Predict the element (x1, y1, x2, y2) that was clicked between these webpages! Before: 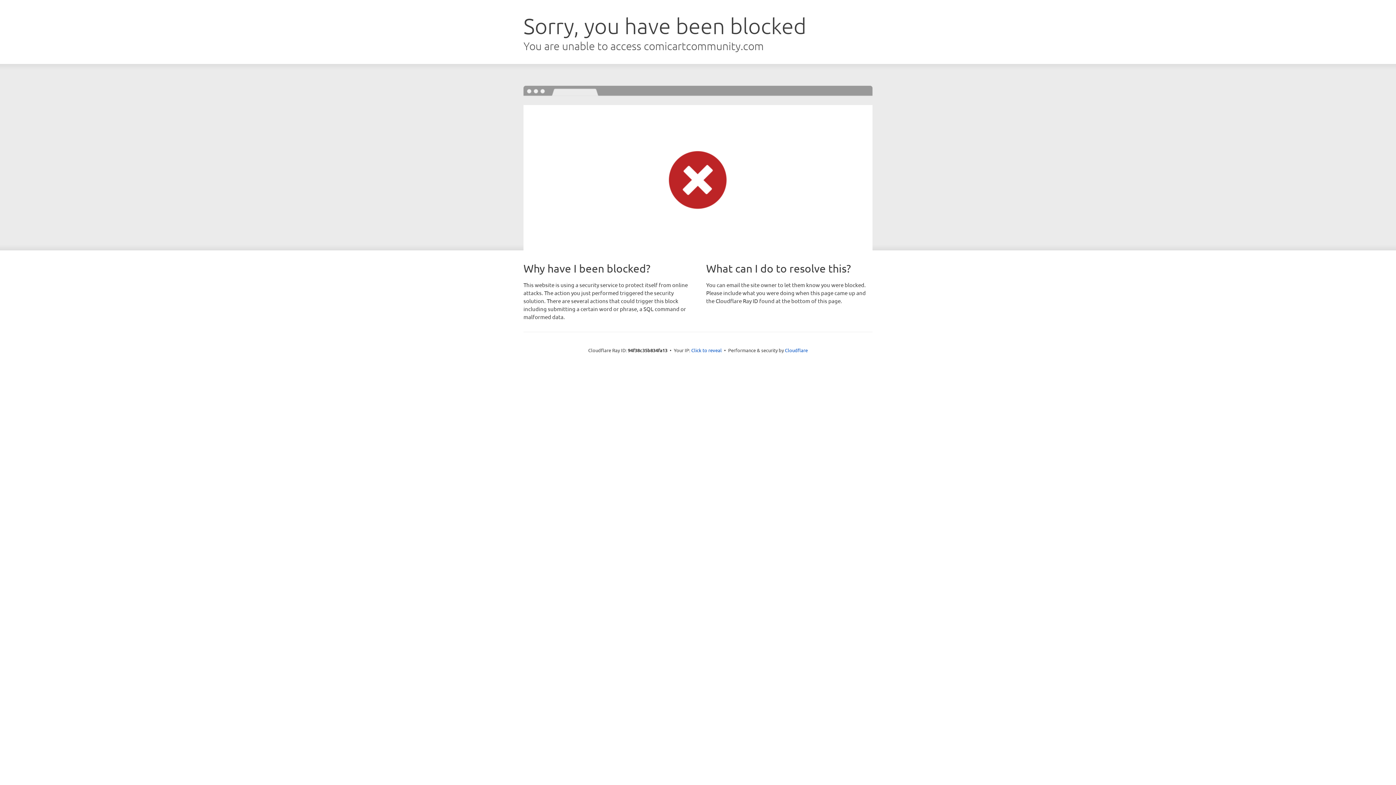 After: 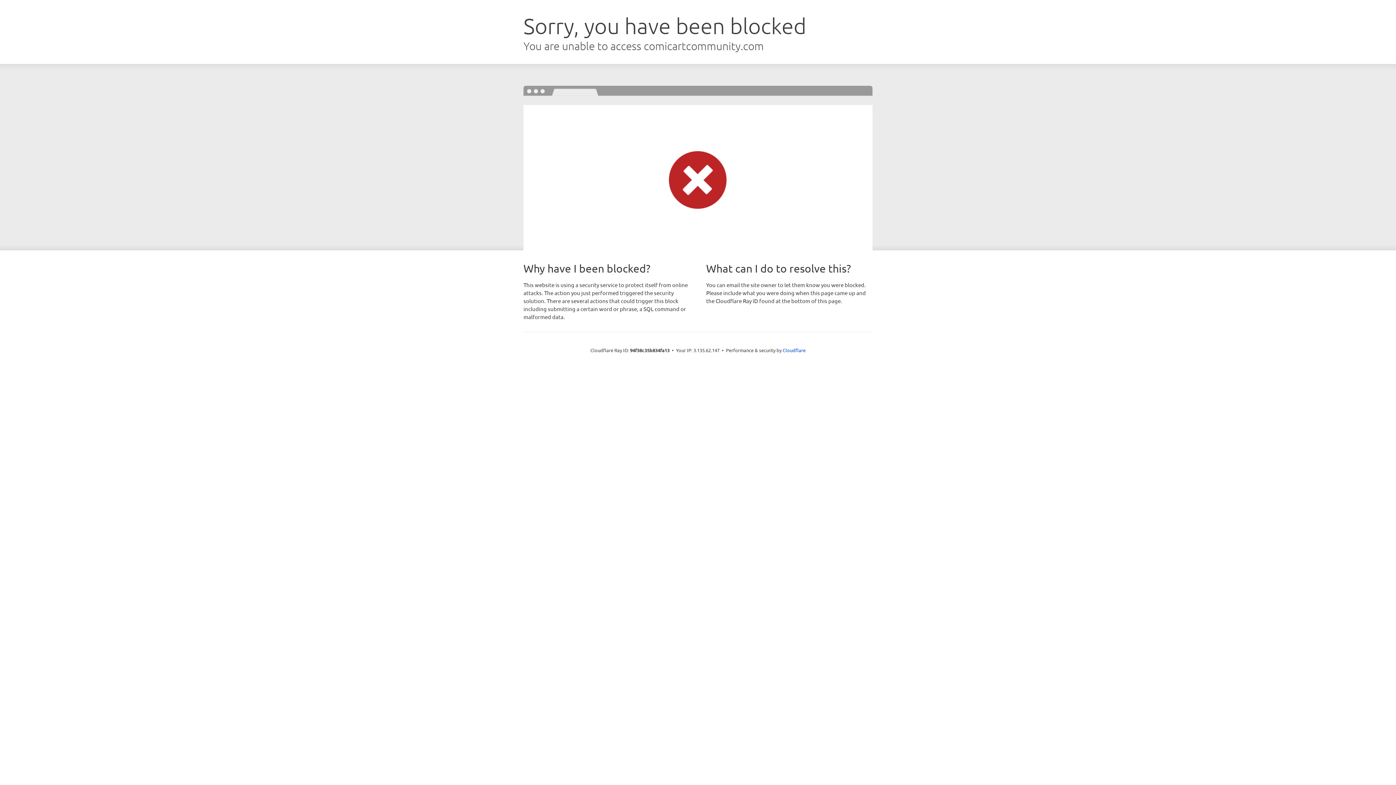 Action: bbox: (691, 346, 722, 353) label: Click to reveal